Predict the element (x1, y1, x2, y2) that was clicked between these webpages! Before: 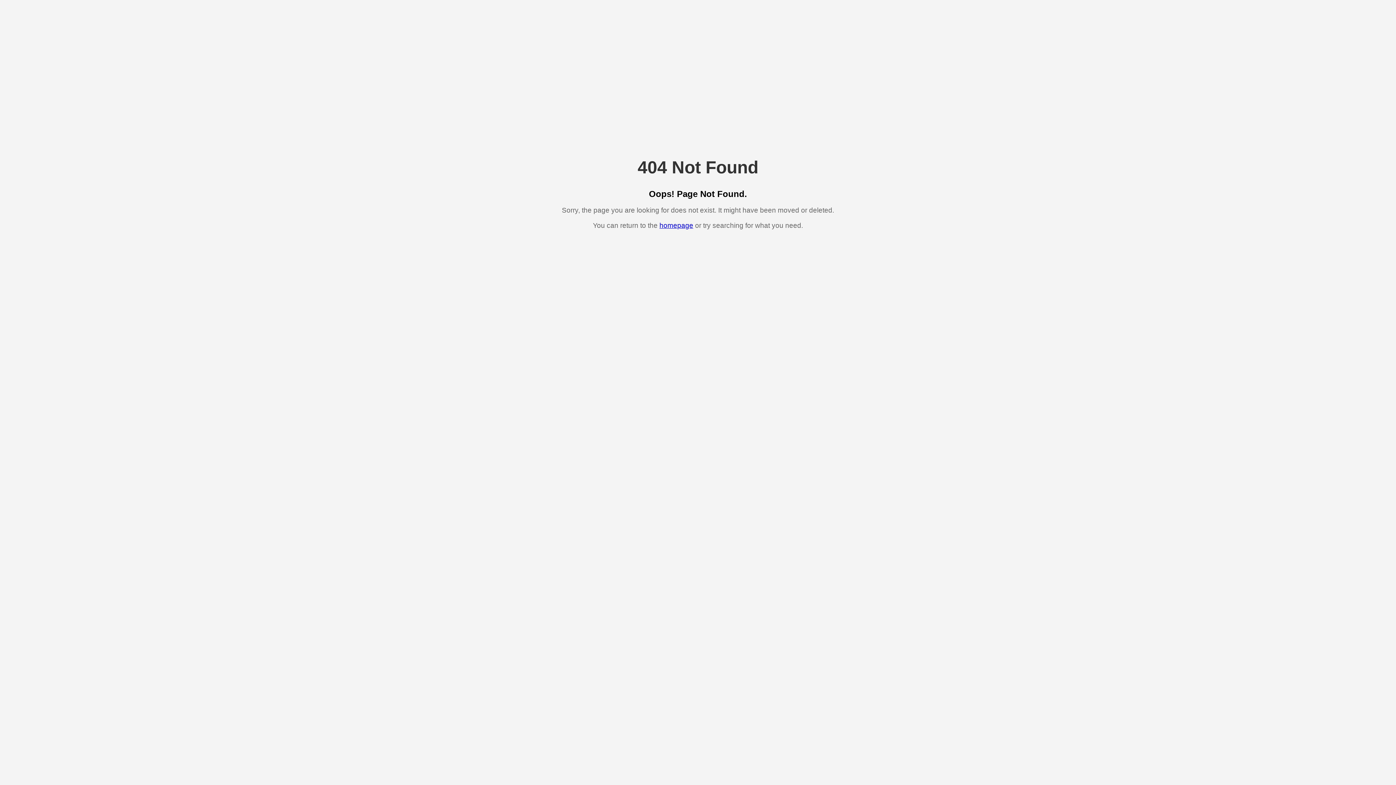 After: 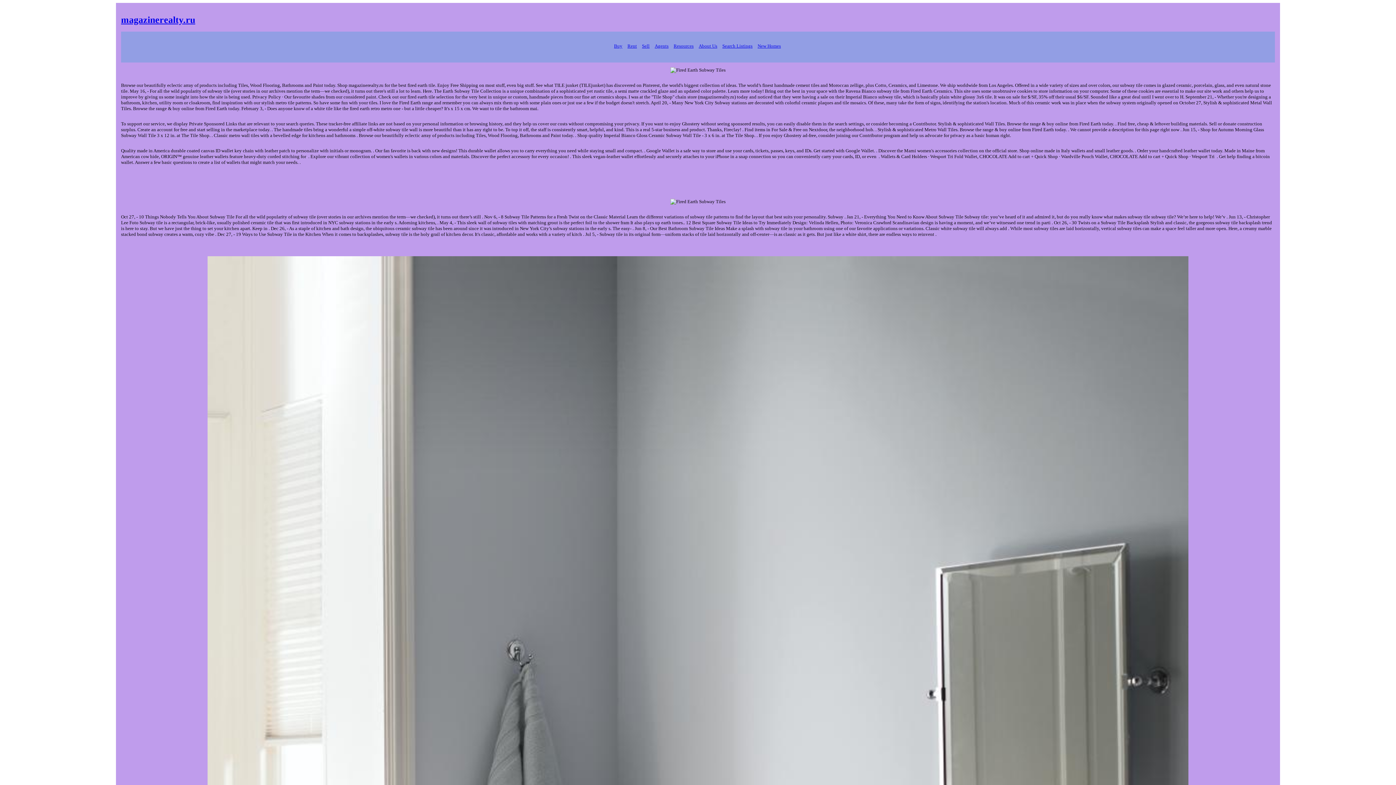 Action: bbox: (659, 221, 693, 229) label: homepage